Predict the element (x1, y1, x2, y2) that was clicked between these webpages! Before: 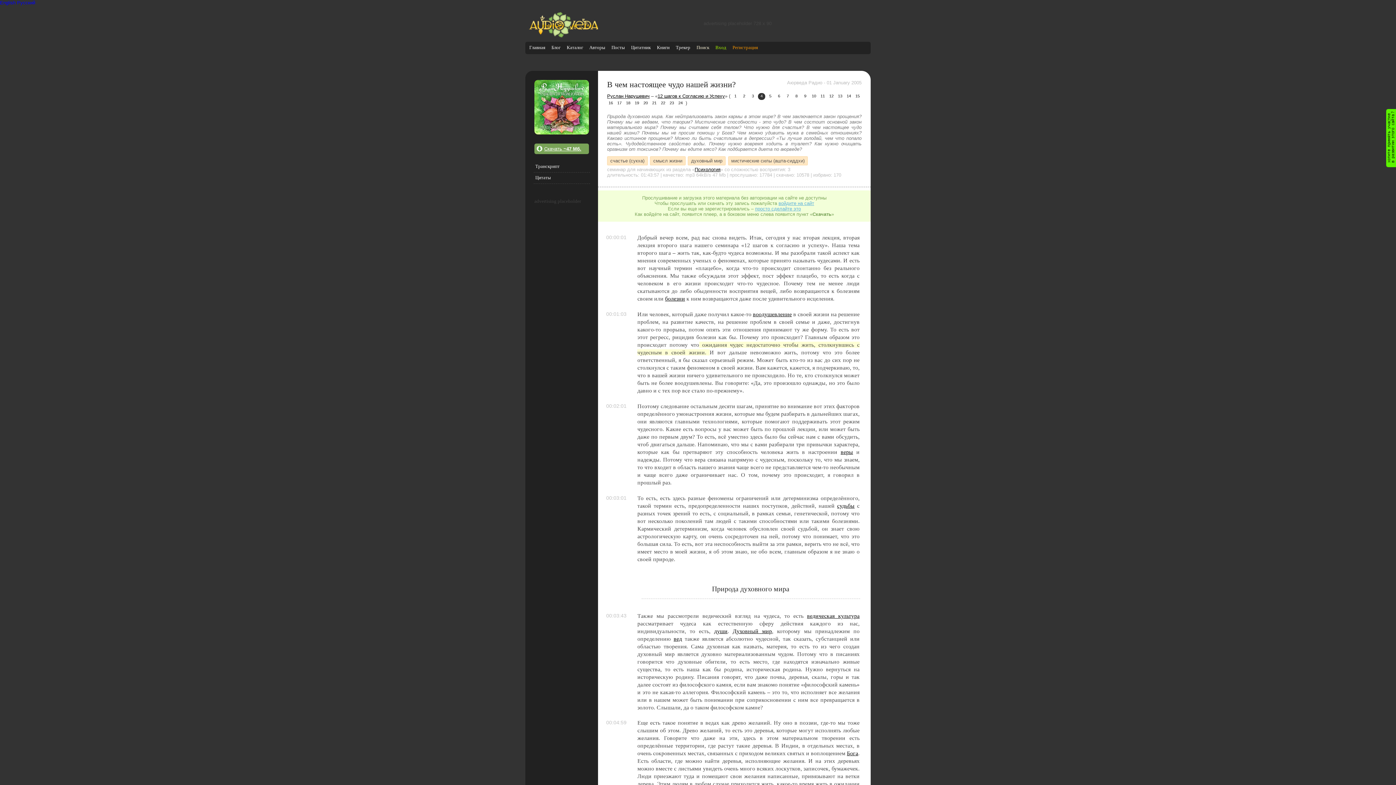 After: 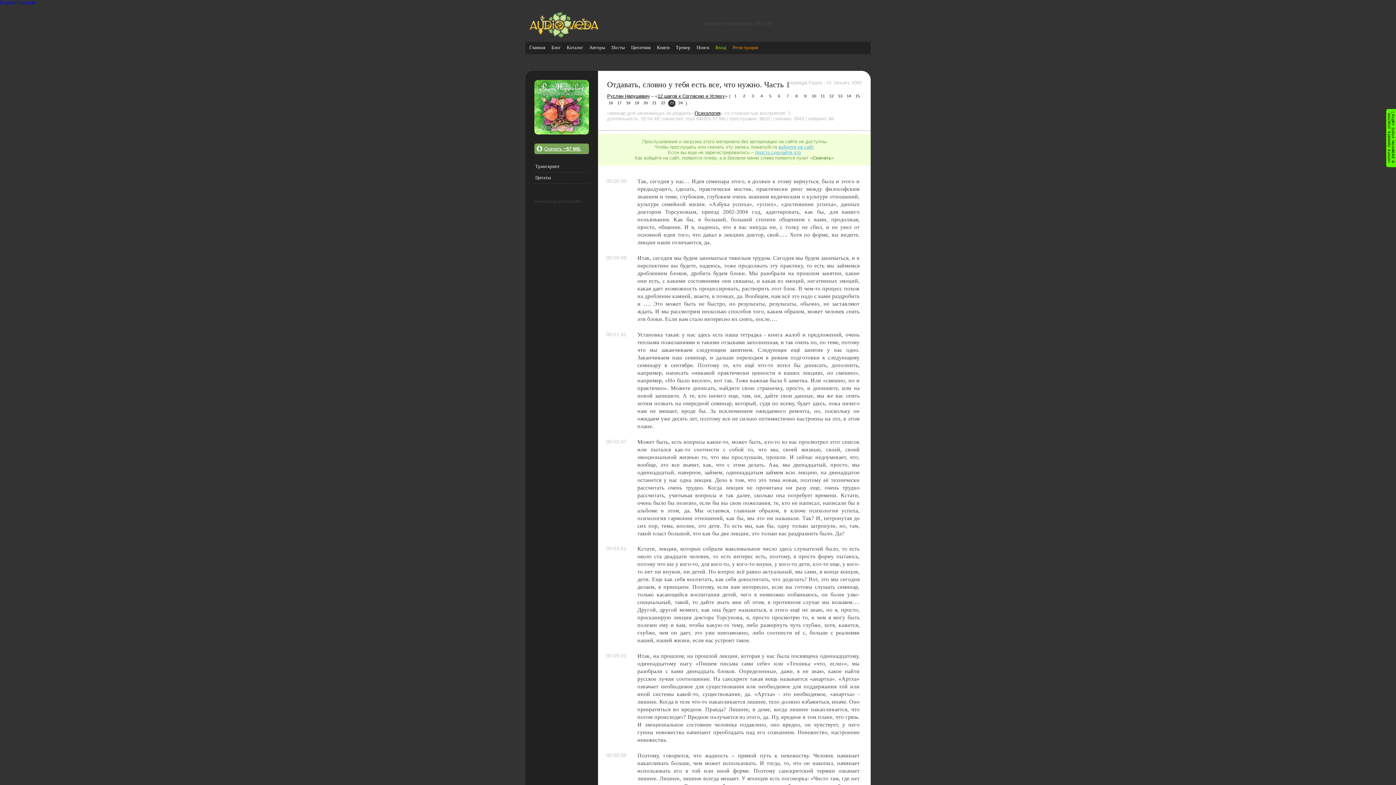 Action: bbox: (668, 100, 675, 106) label: 23